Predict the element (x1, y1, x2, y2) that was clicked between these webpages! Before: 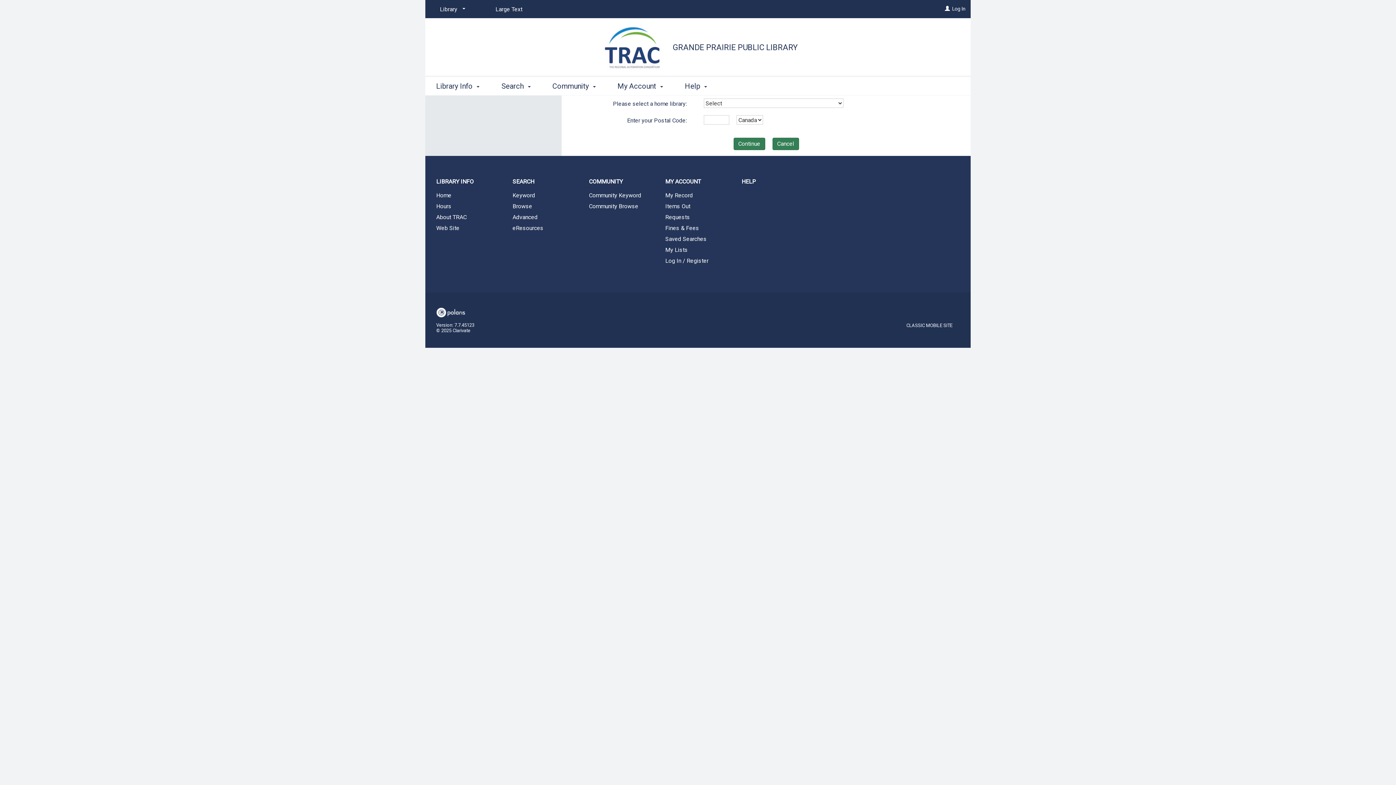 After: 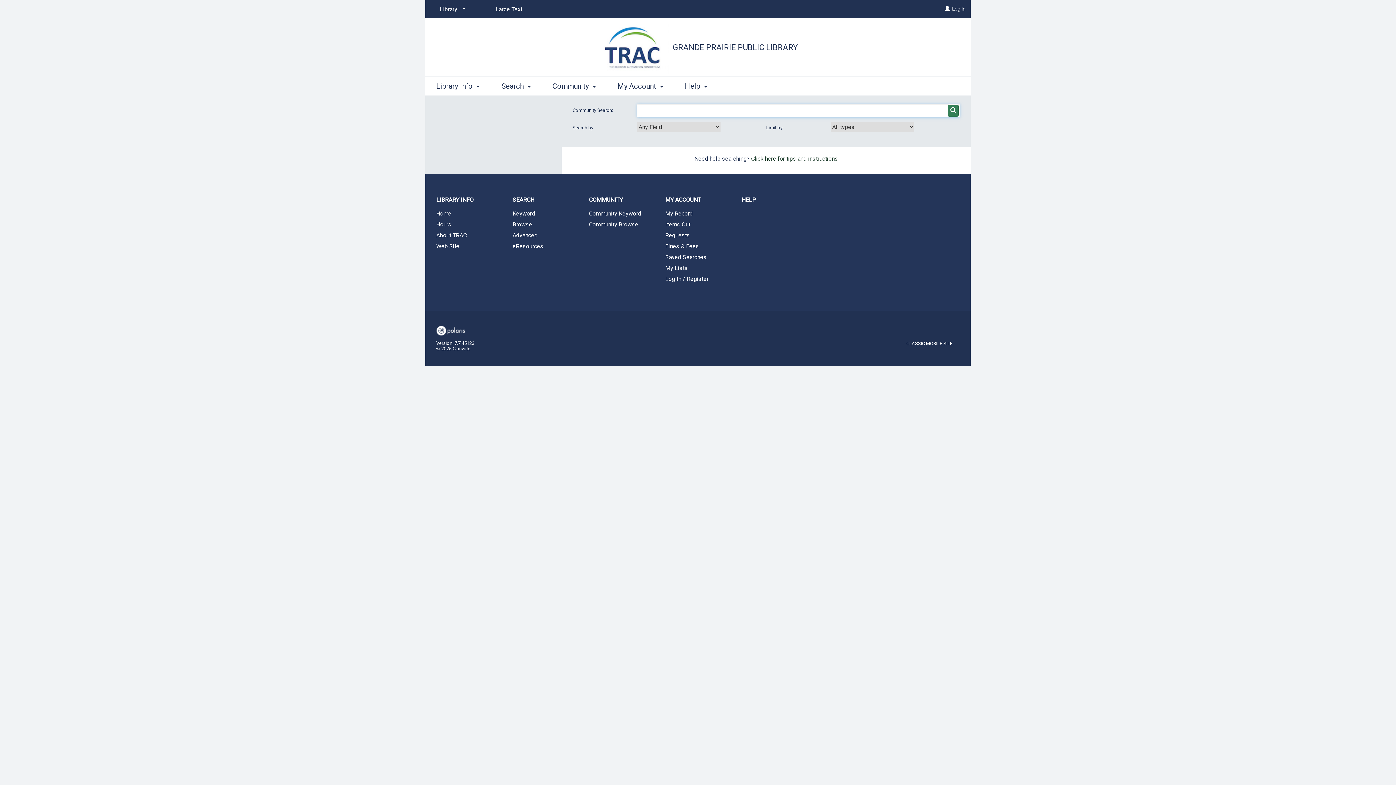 Action: label: Community Keyword bbox: (578, 190, 654, 200)